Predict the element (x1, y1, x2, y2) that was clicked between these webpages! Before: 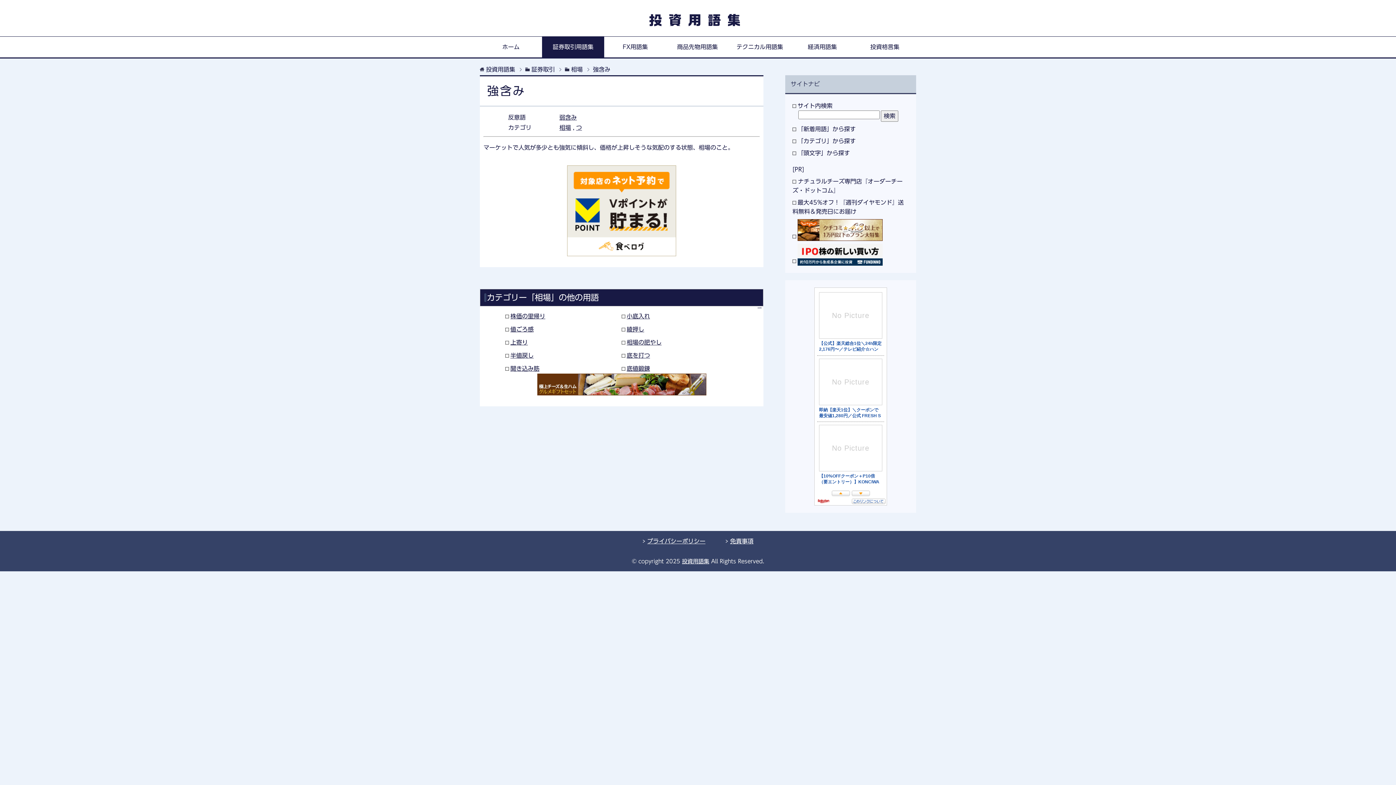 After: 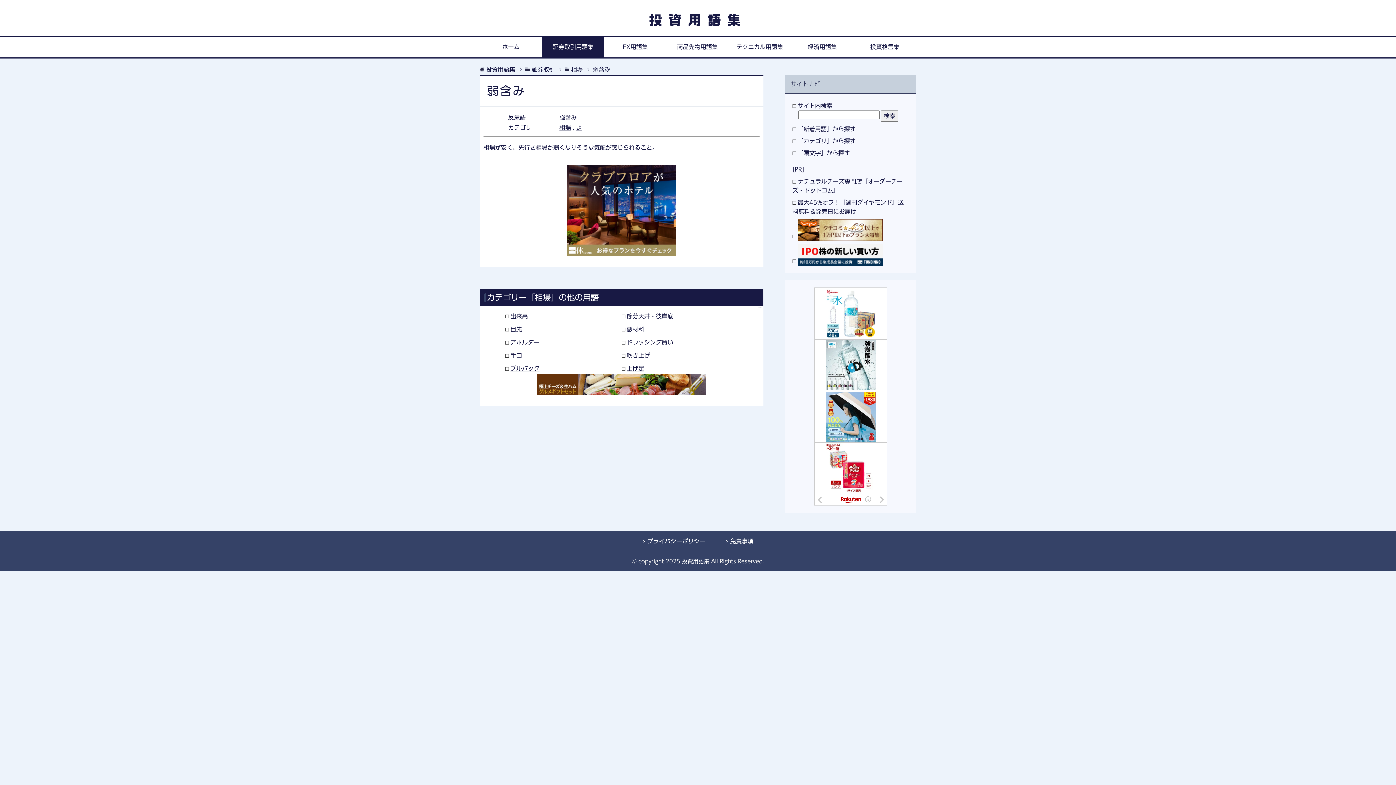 Action: label: 弱含み bbox: (559, 114, 577, 120)